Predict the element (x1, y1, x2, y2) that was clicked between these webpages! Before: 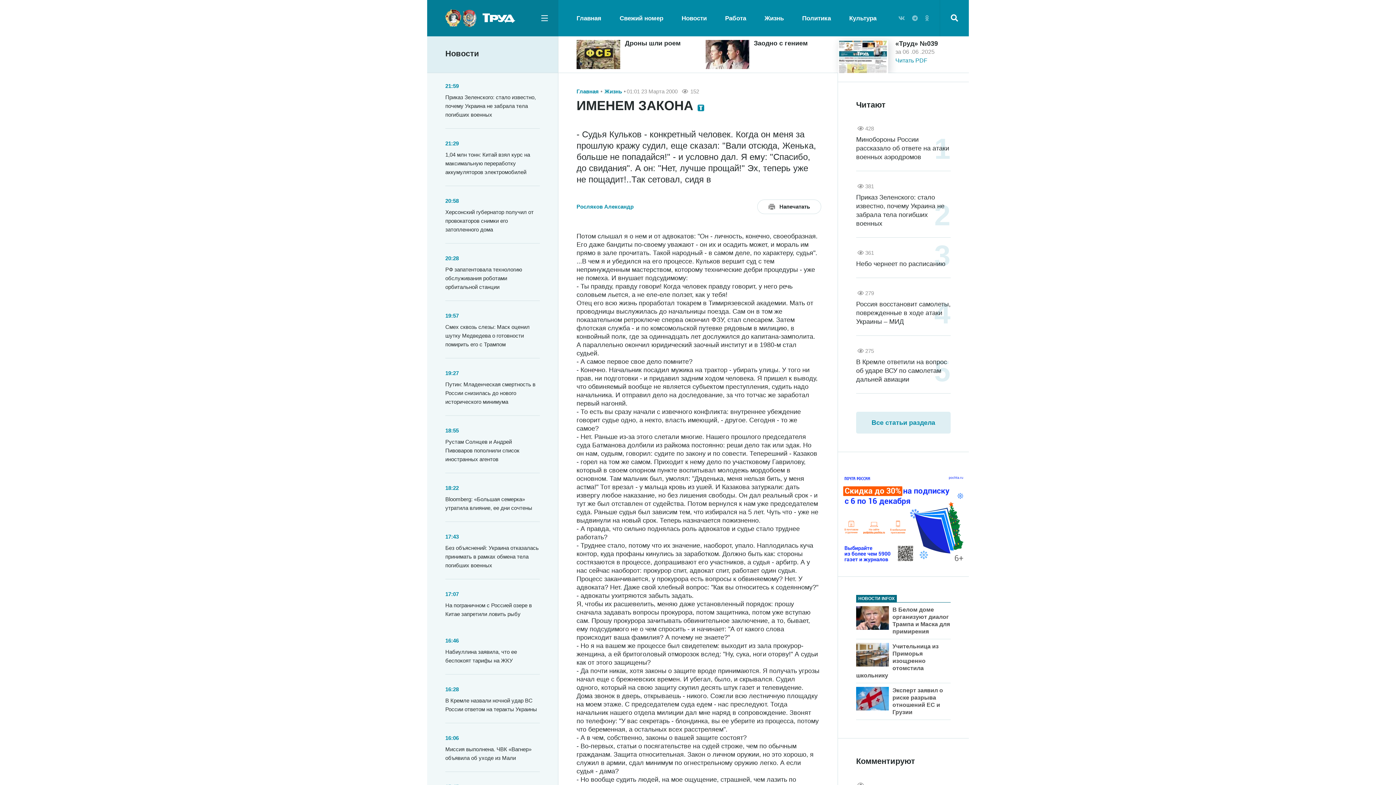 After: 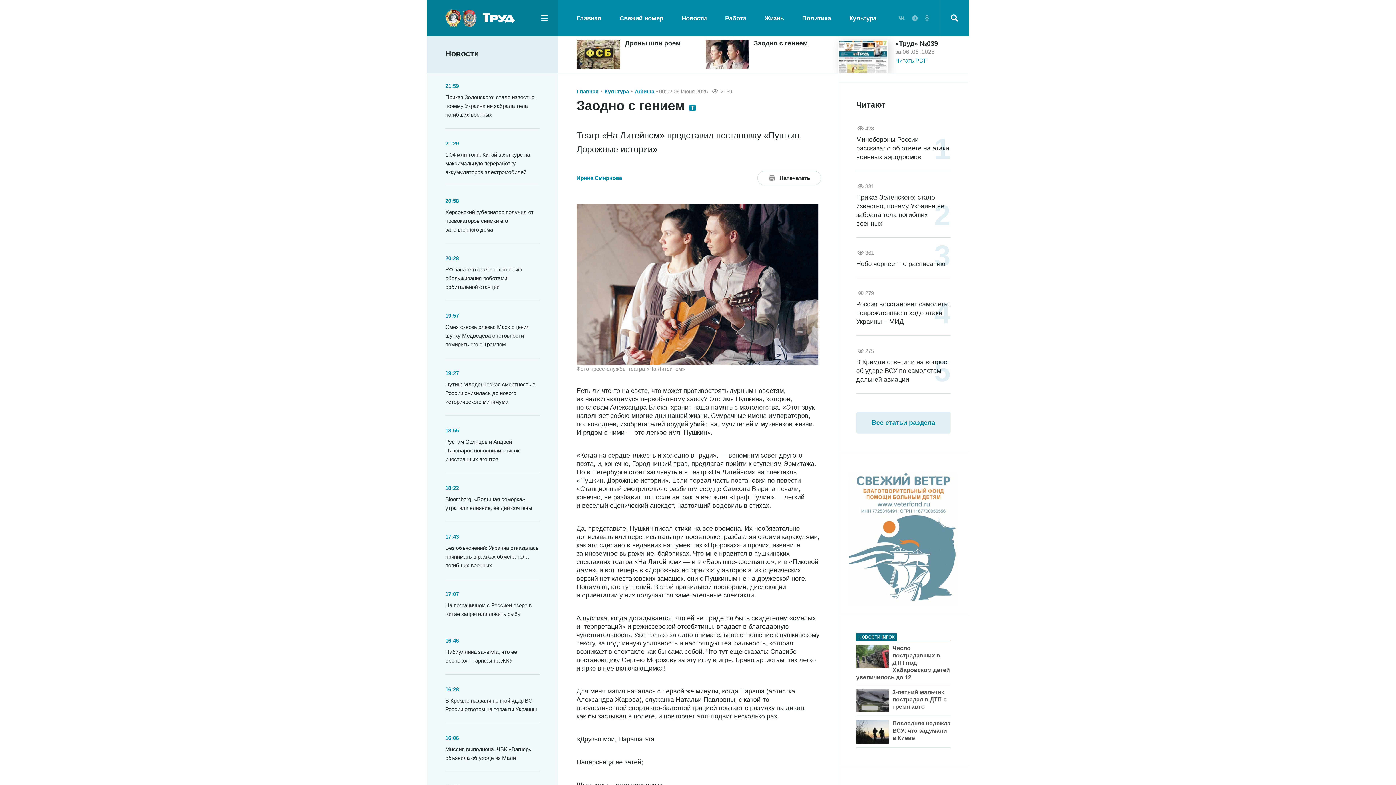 Action: bbox: (754, 40, 830, 46) label: Заодно с гением